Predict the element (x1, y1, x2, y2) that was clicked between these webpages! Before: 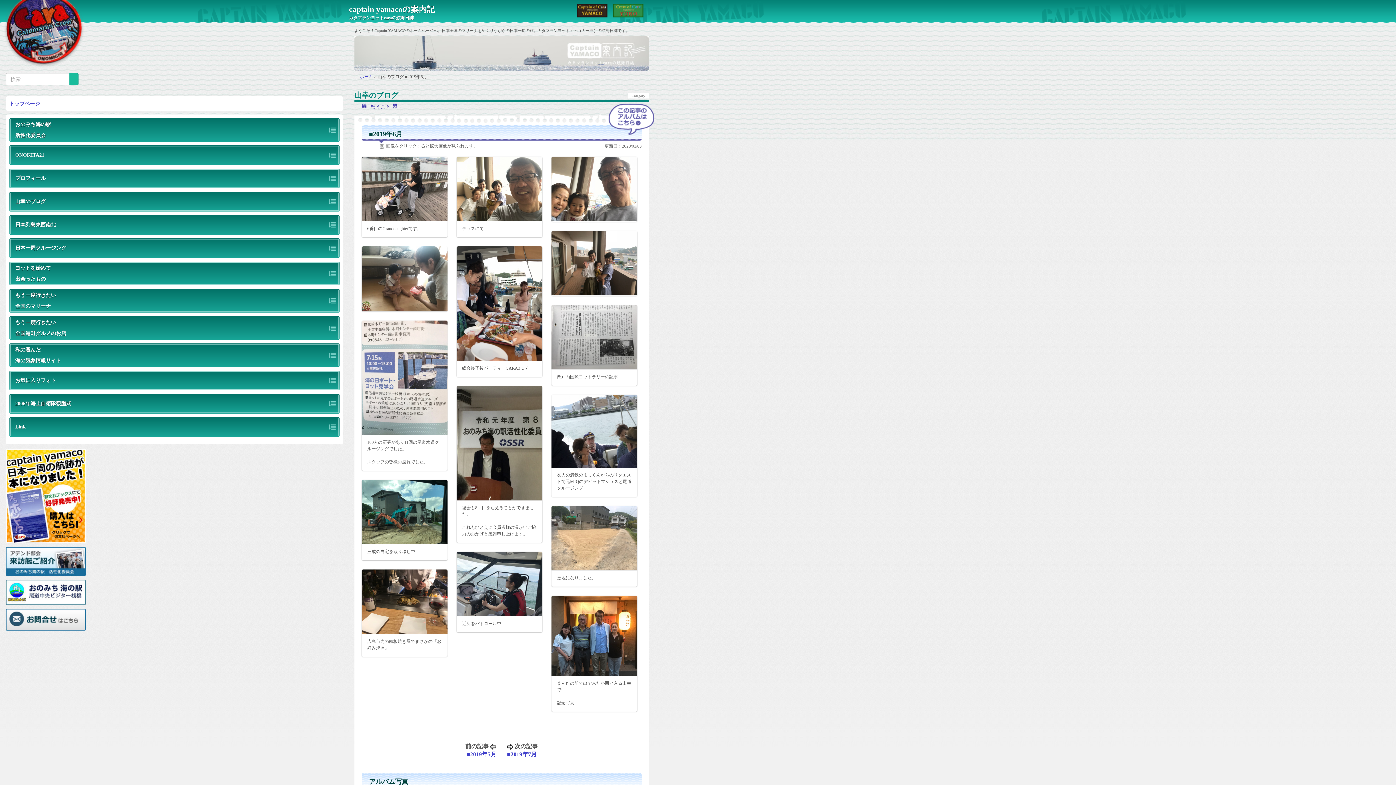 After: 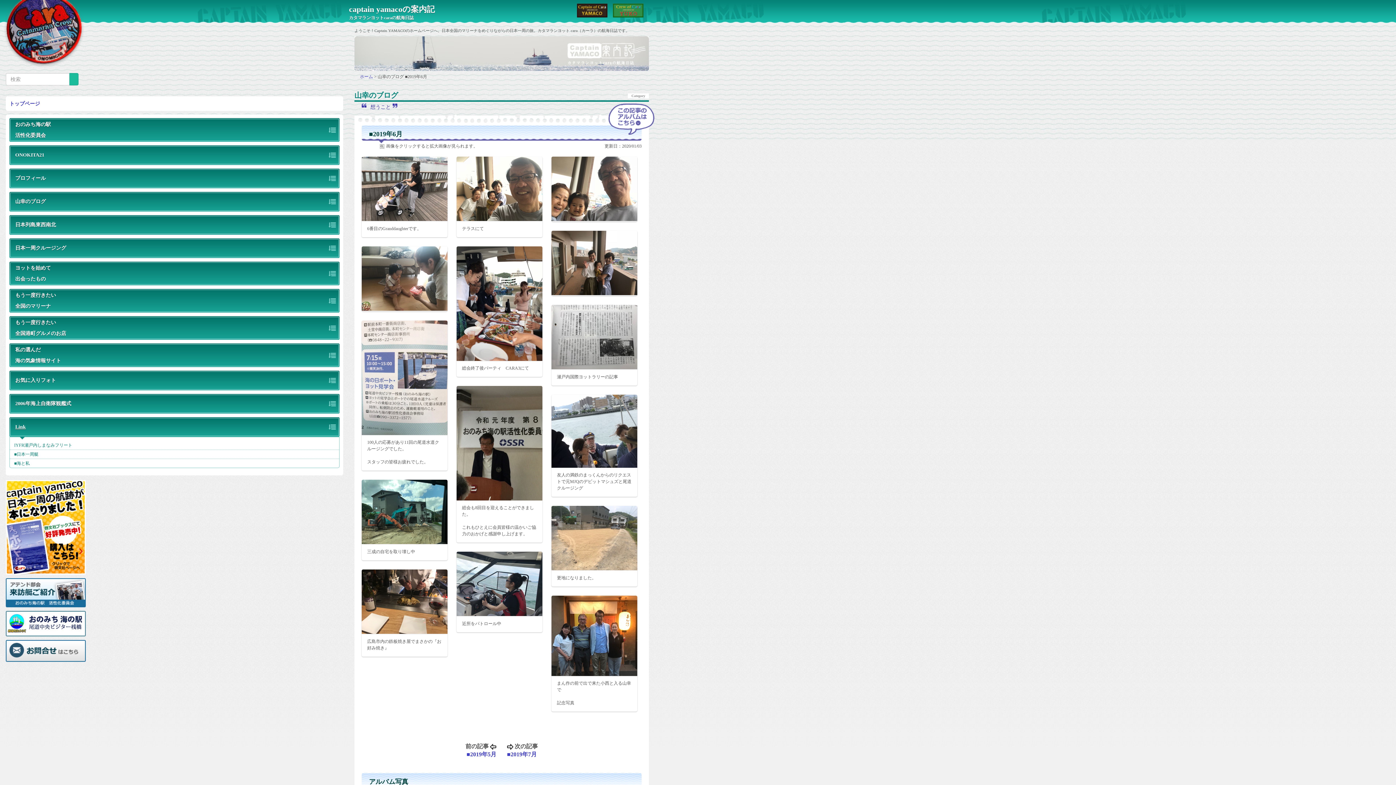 Action: bbox: (10, 418, 338, 436) label: Link